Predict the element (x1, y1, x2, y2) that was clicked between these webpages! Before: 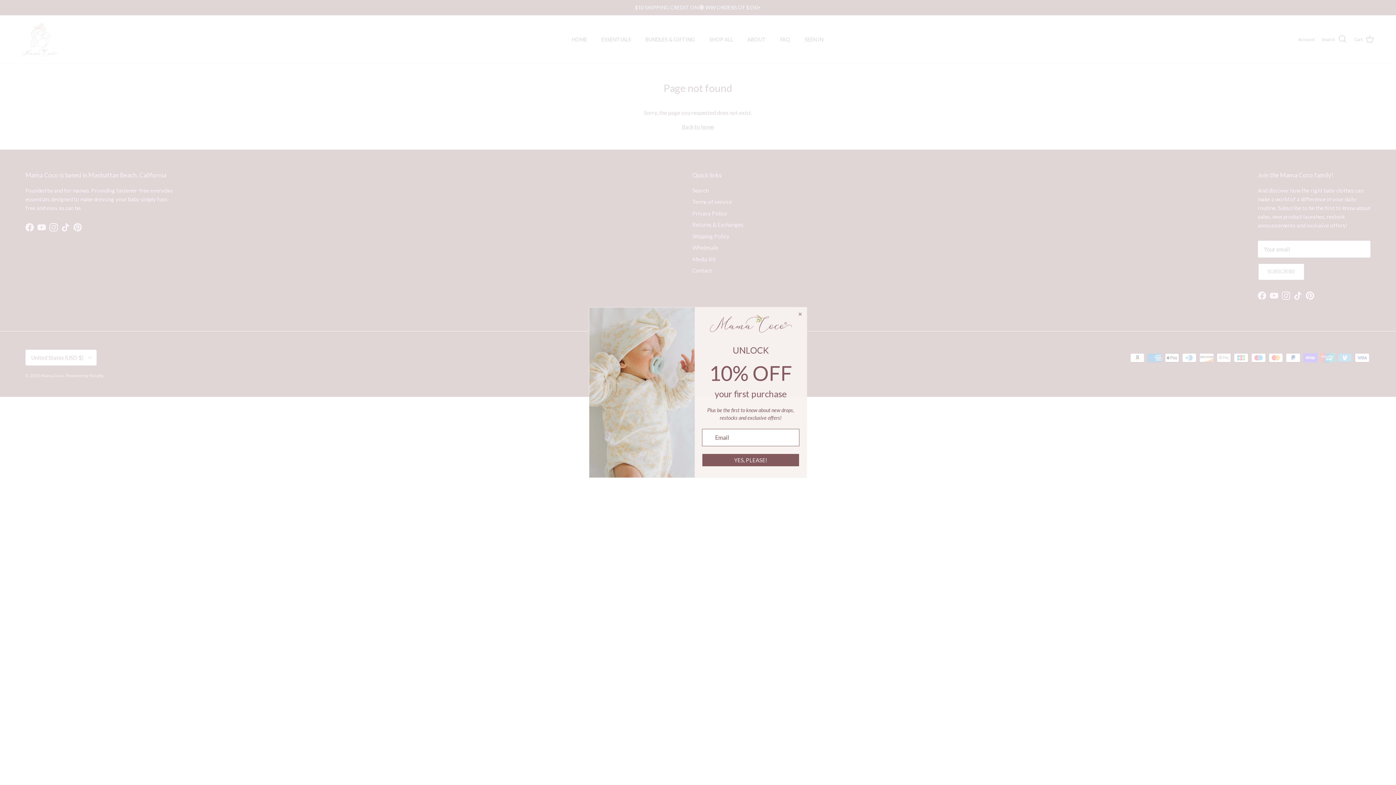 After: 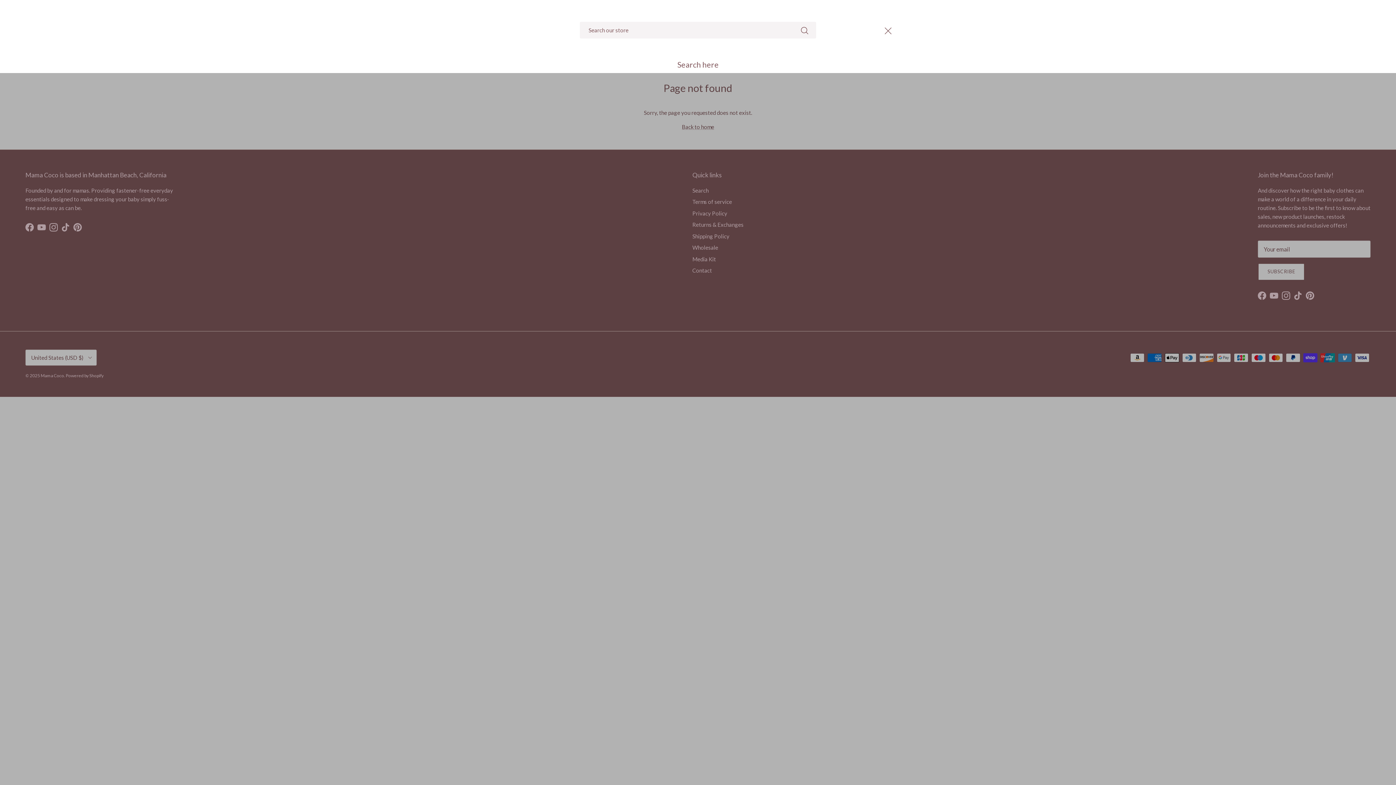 Action: bbox: (1322, 34, 1347, 44) label: Search